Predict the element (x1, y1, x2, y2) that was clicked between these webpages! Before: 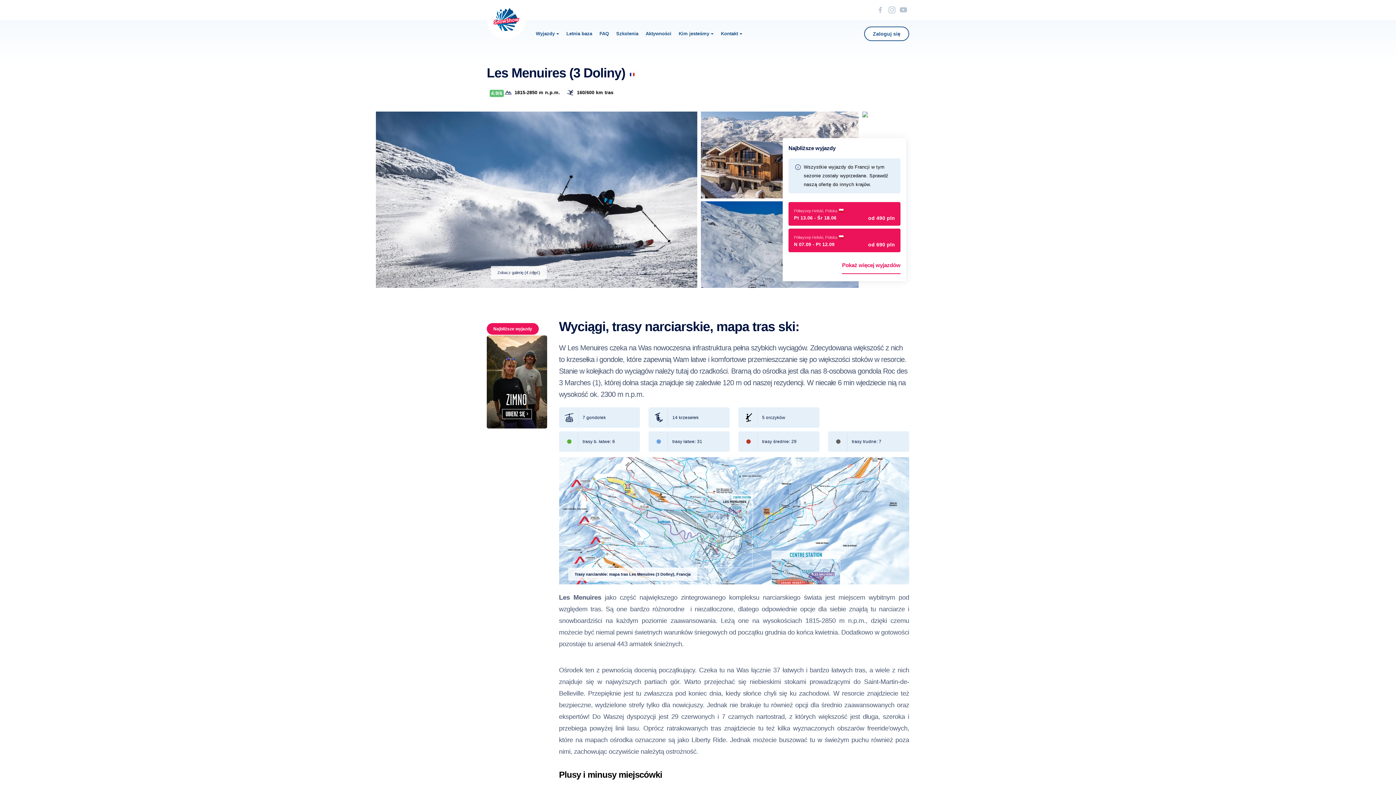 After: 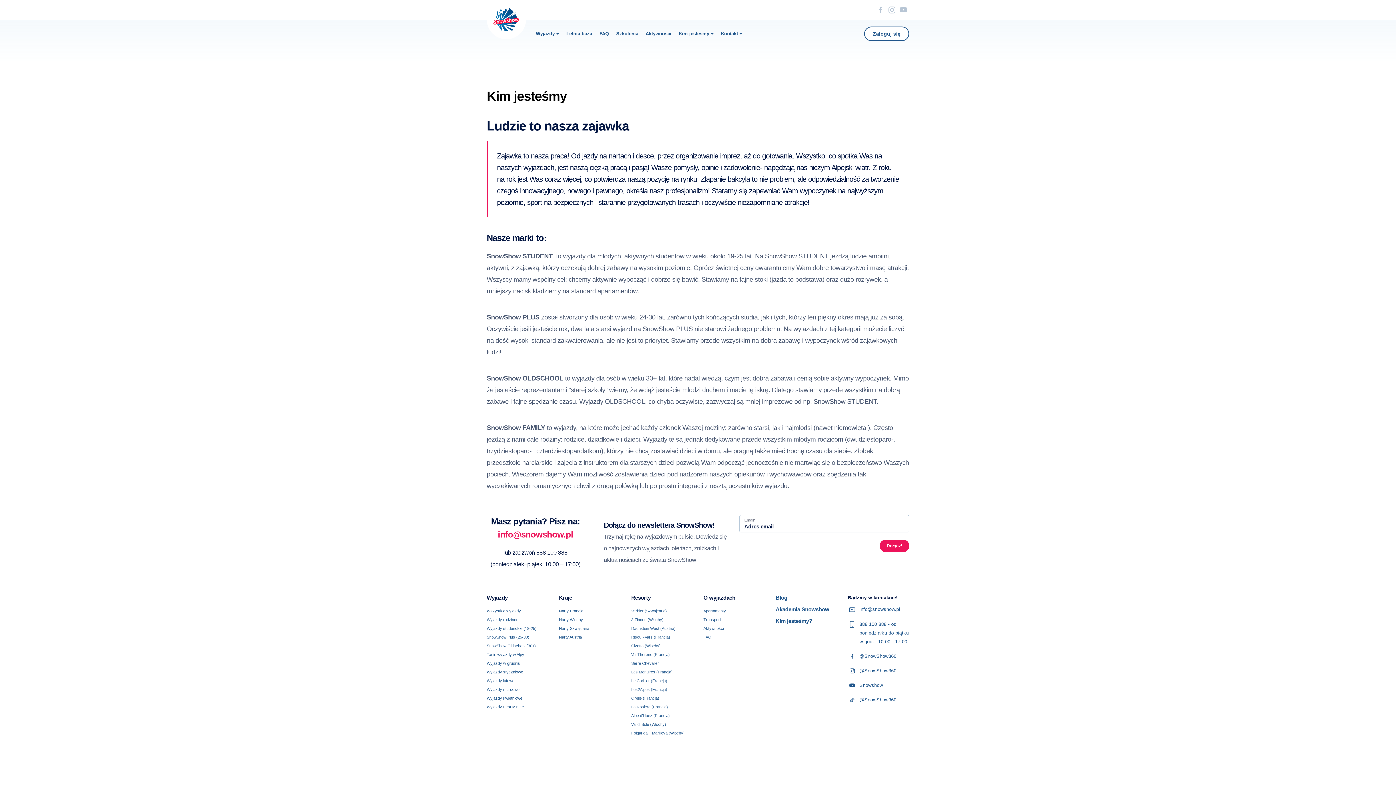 Action: bbox: (678, 29, 713, 37) label: Kim jesteśmy